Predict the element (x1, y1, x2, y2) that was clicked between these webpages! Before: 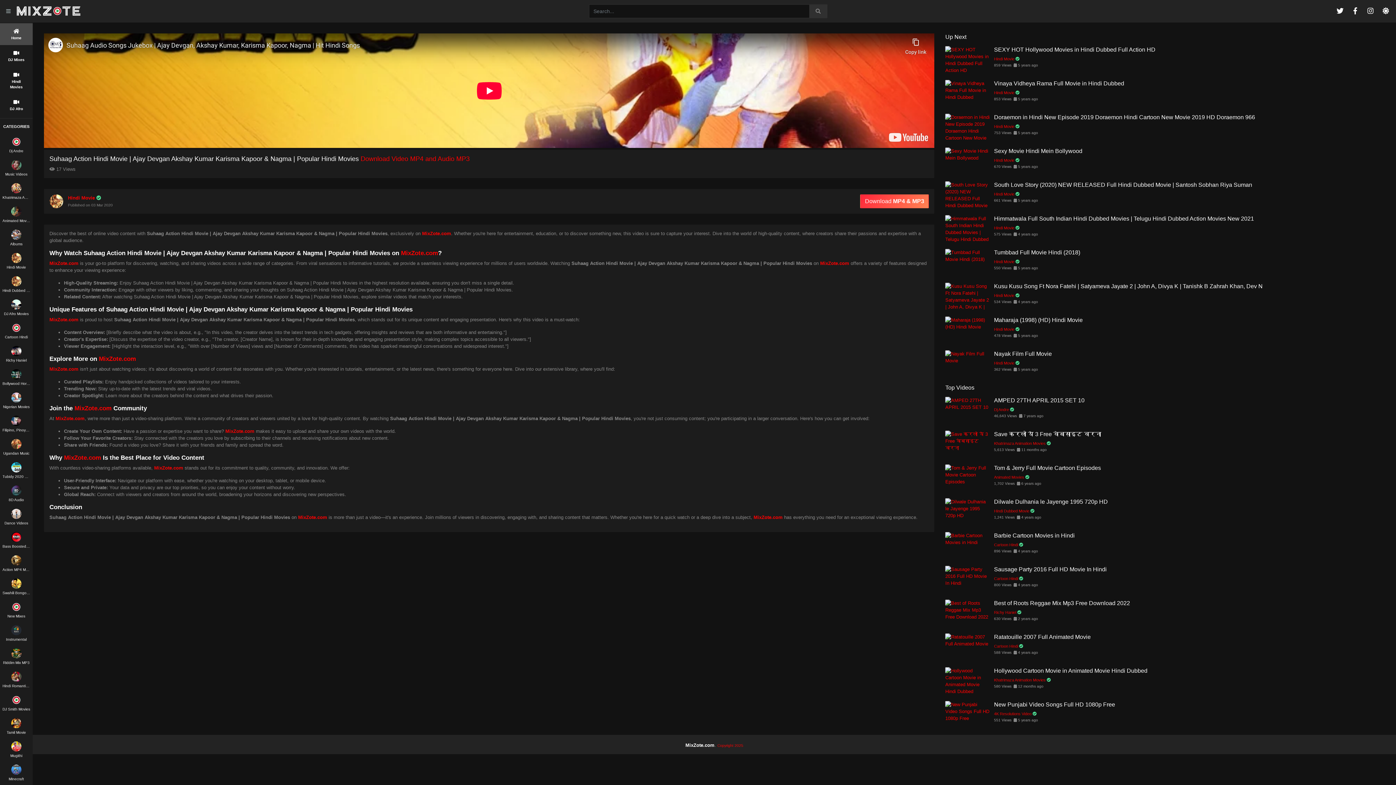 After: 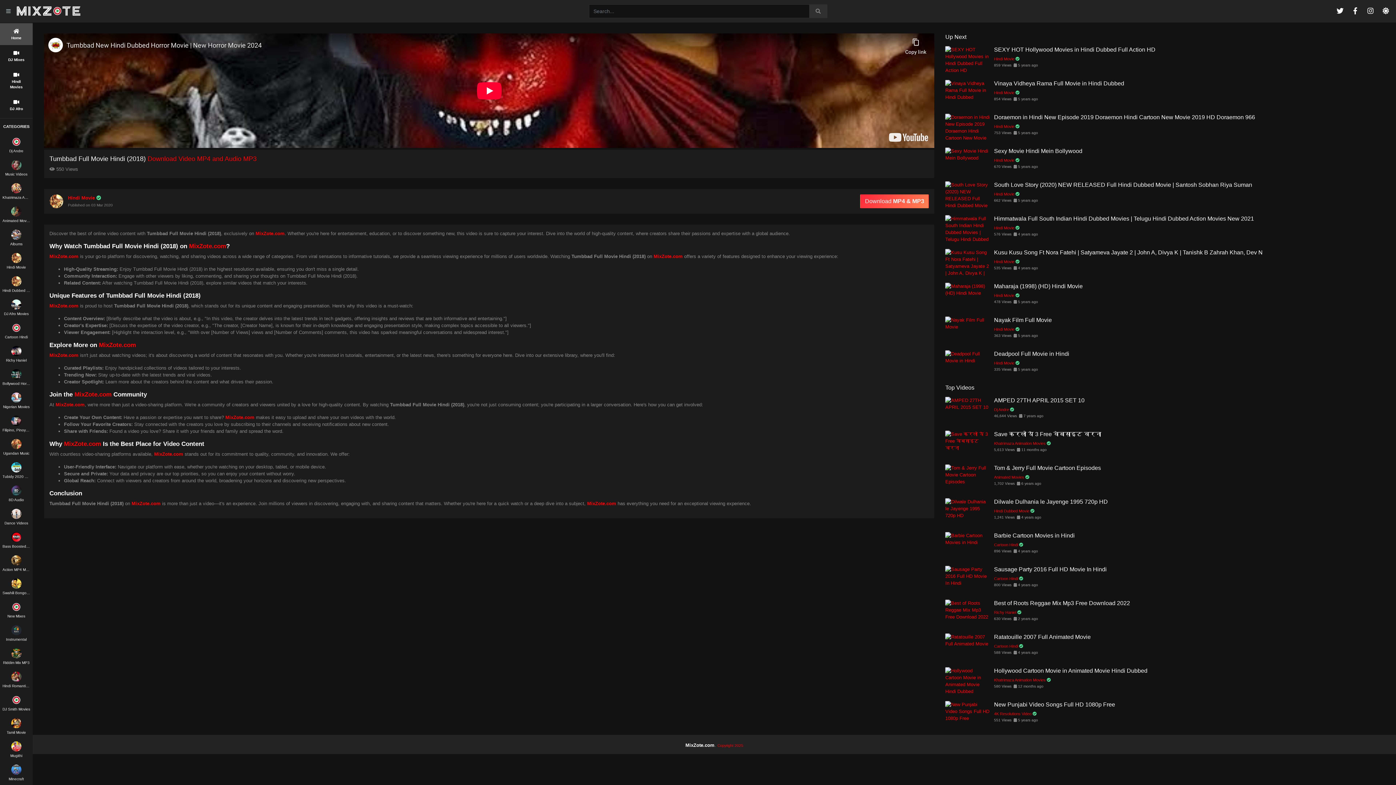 Action: bbox: (945, 249, 1385, 256) label: Tumbbad Full Movie Hindi (2018)